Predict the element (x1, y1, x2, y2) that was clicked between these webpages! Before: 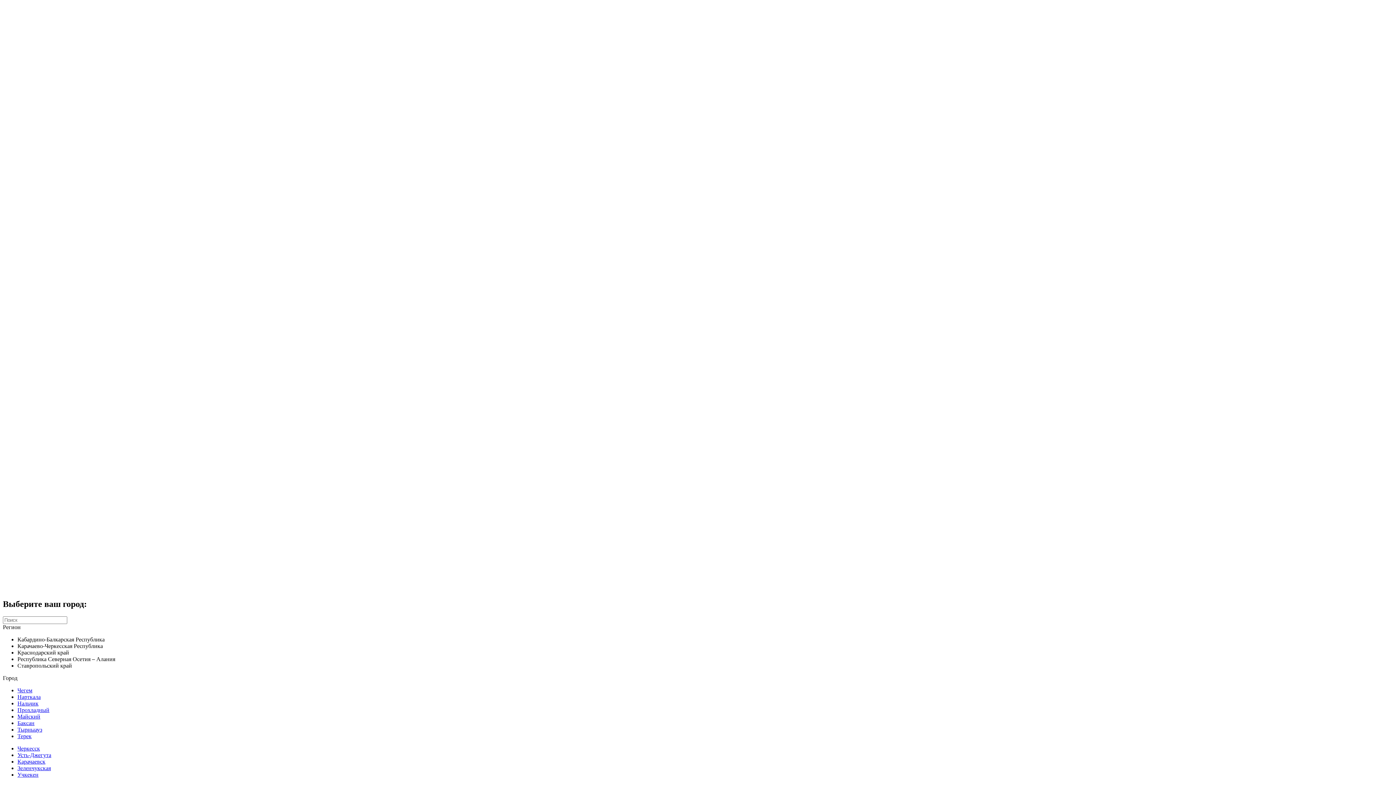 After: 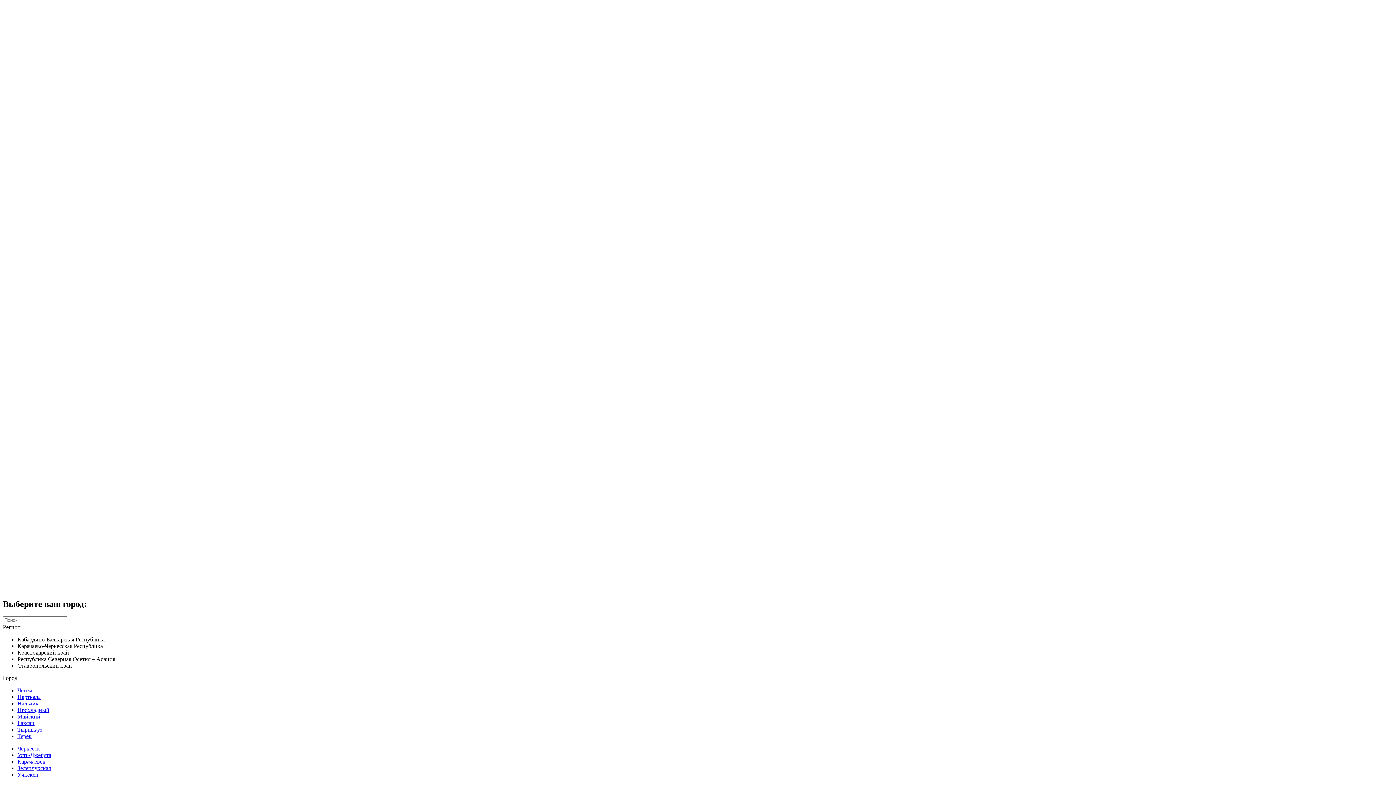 Action: label: Домофоны bbox: (17, 465, 44, 471)